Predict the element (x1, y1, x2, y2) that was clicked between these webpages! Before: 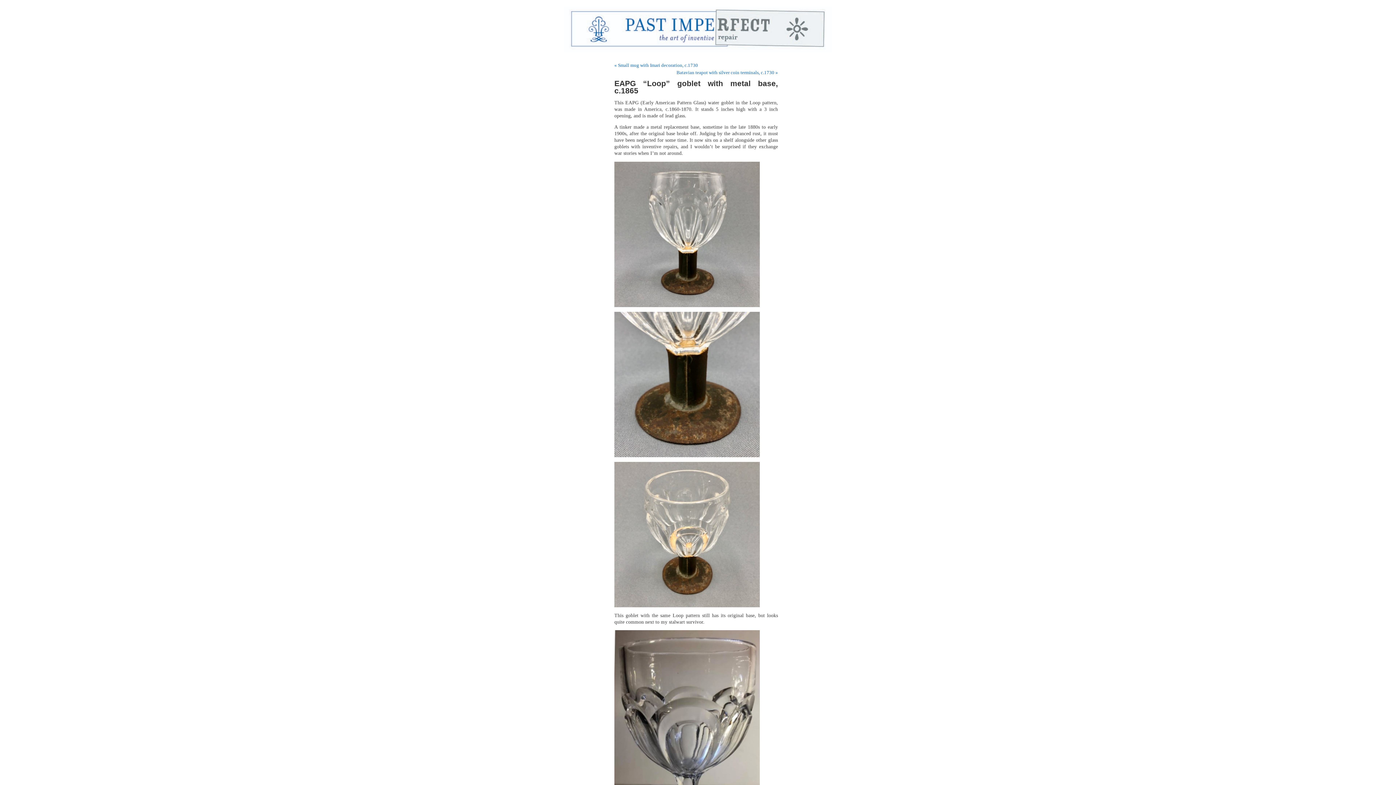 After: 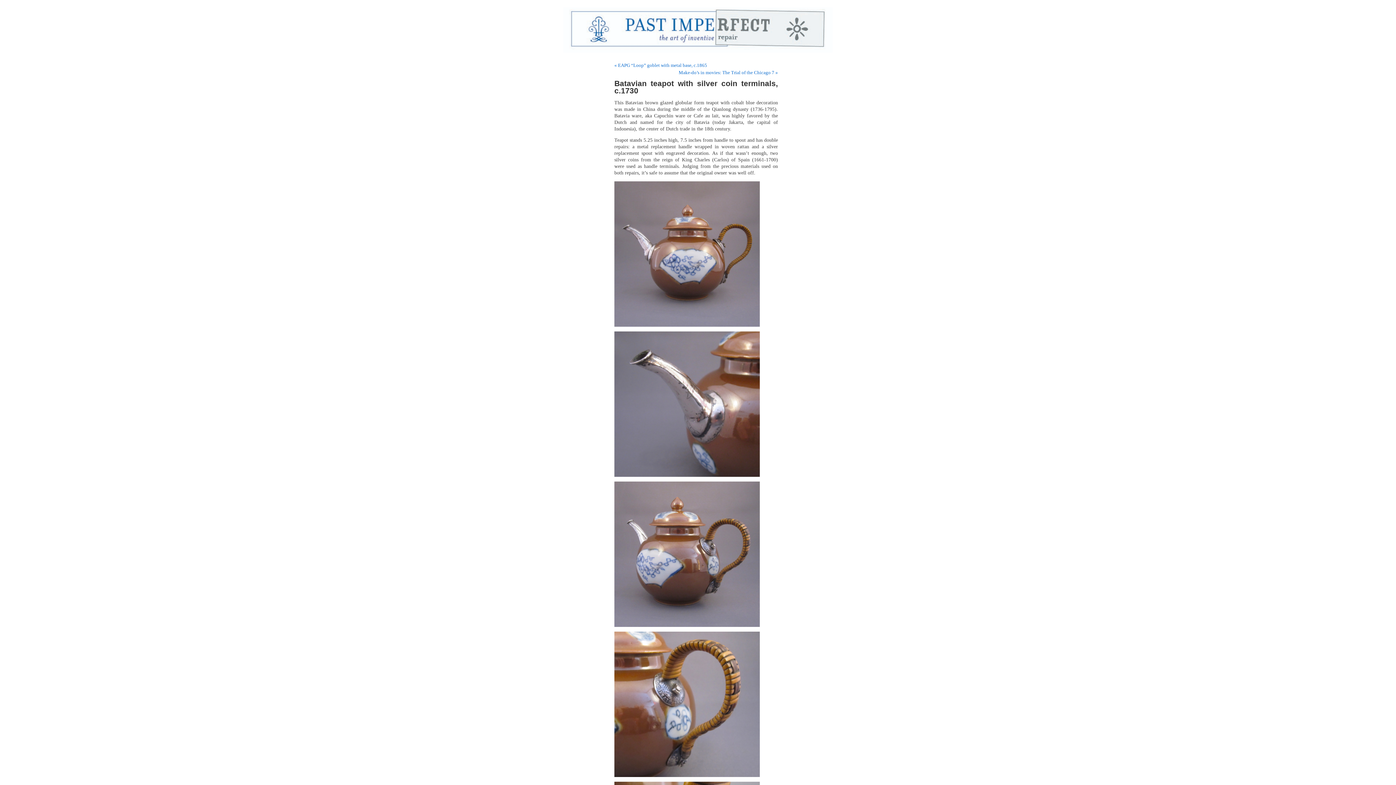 Action: label: Batavian teapot with silver coin terminals, c.1730 » bbox: (676, 69, 778, 75)